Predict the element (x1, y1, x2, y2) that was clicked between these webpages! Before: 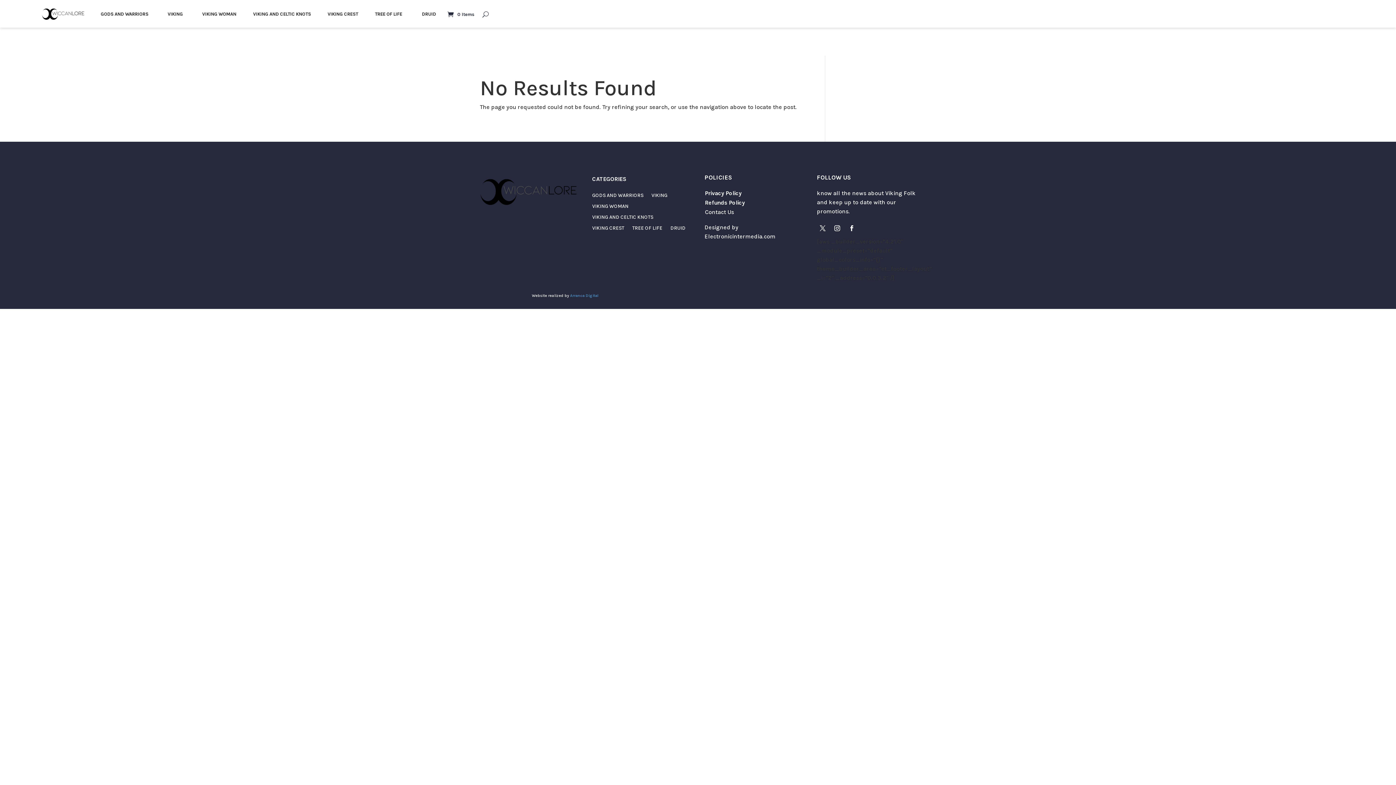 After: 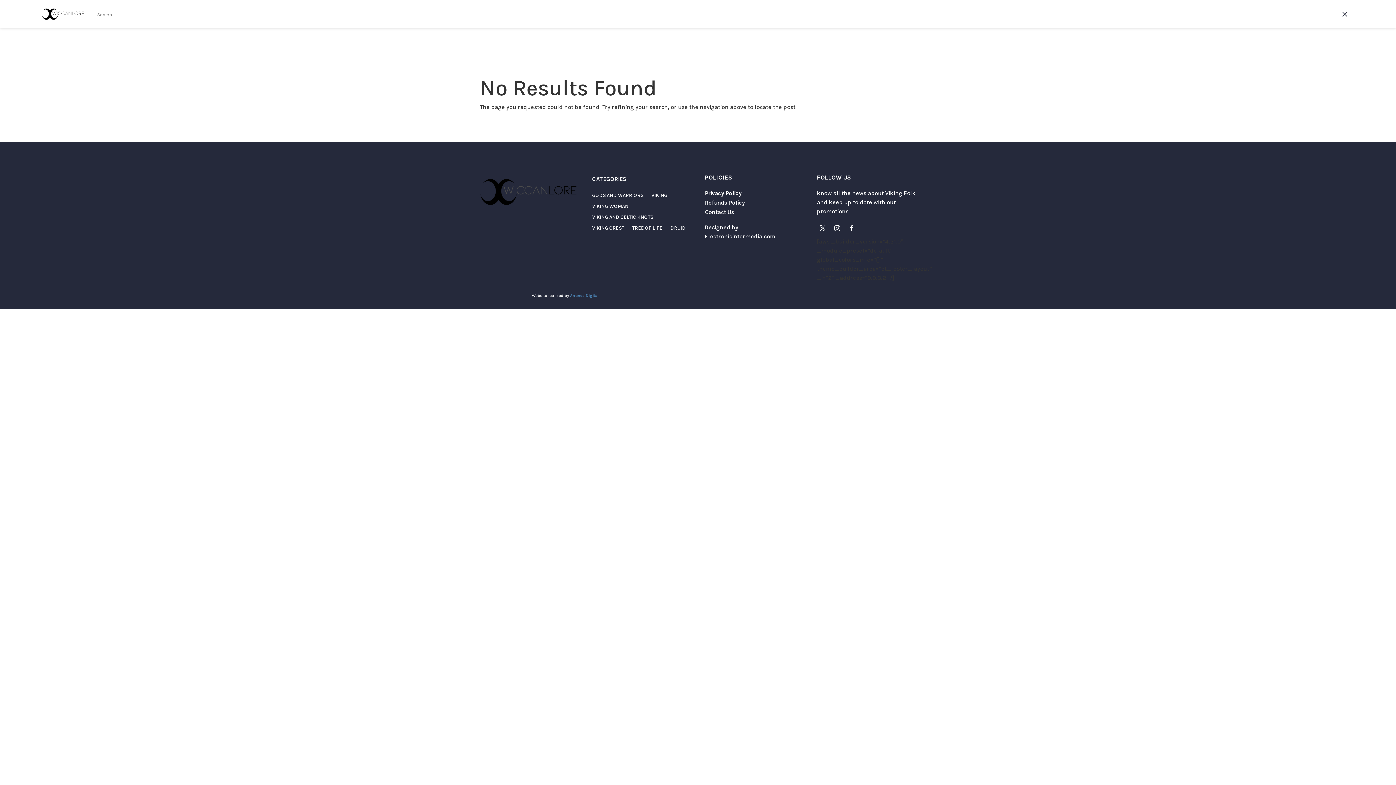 Action: bbox: (482, 1, 488, 26)